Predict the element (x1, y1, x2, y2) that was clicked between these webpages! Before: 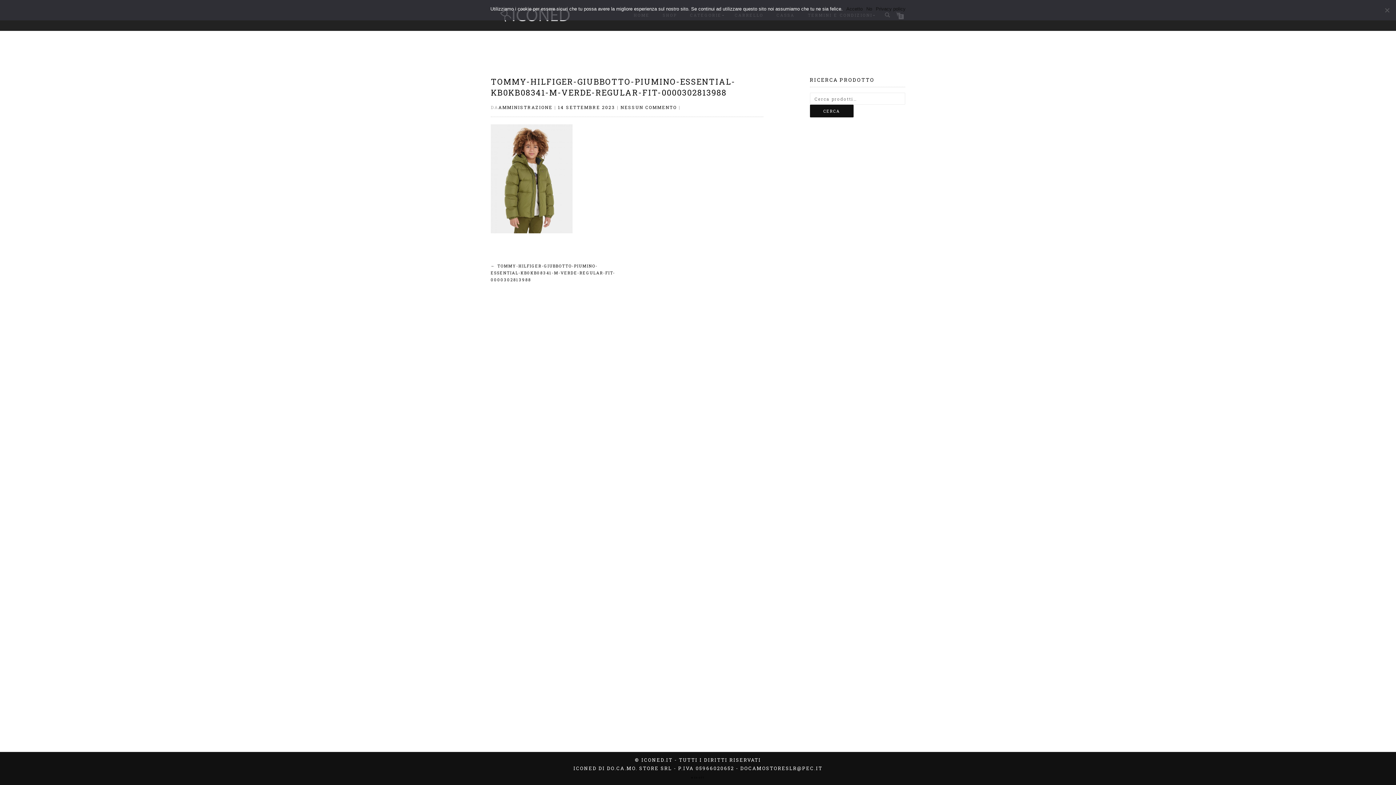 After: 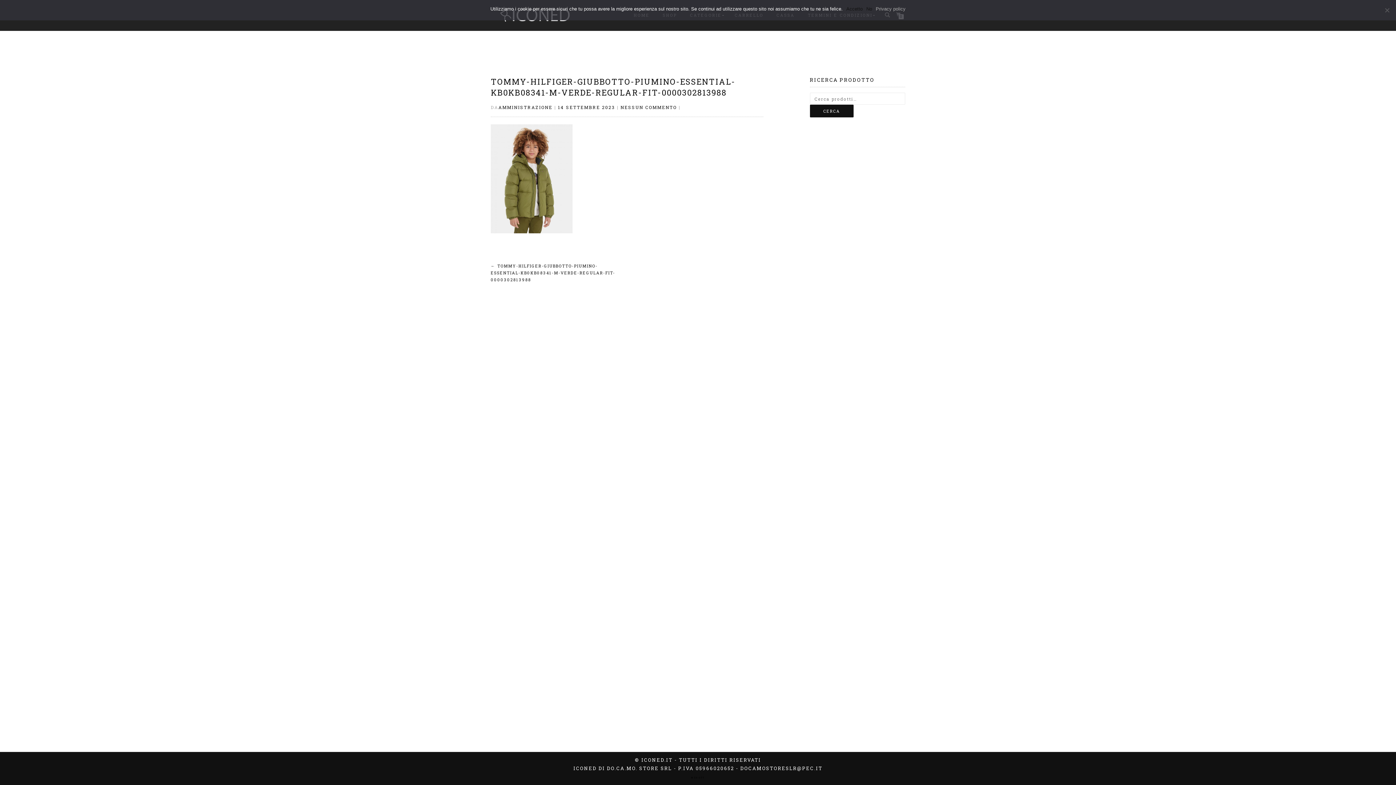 Action: label: Privacy policy bbox: (876, 5, 905, 12)